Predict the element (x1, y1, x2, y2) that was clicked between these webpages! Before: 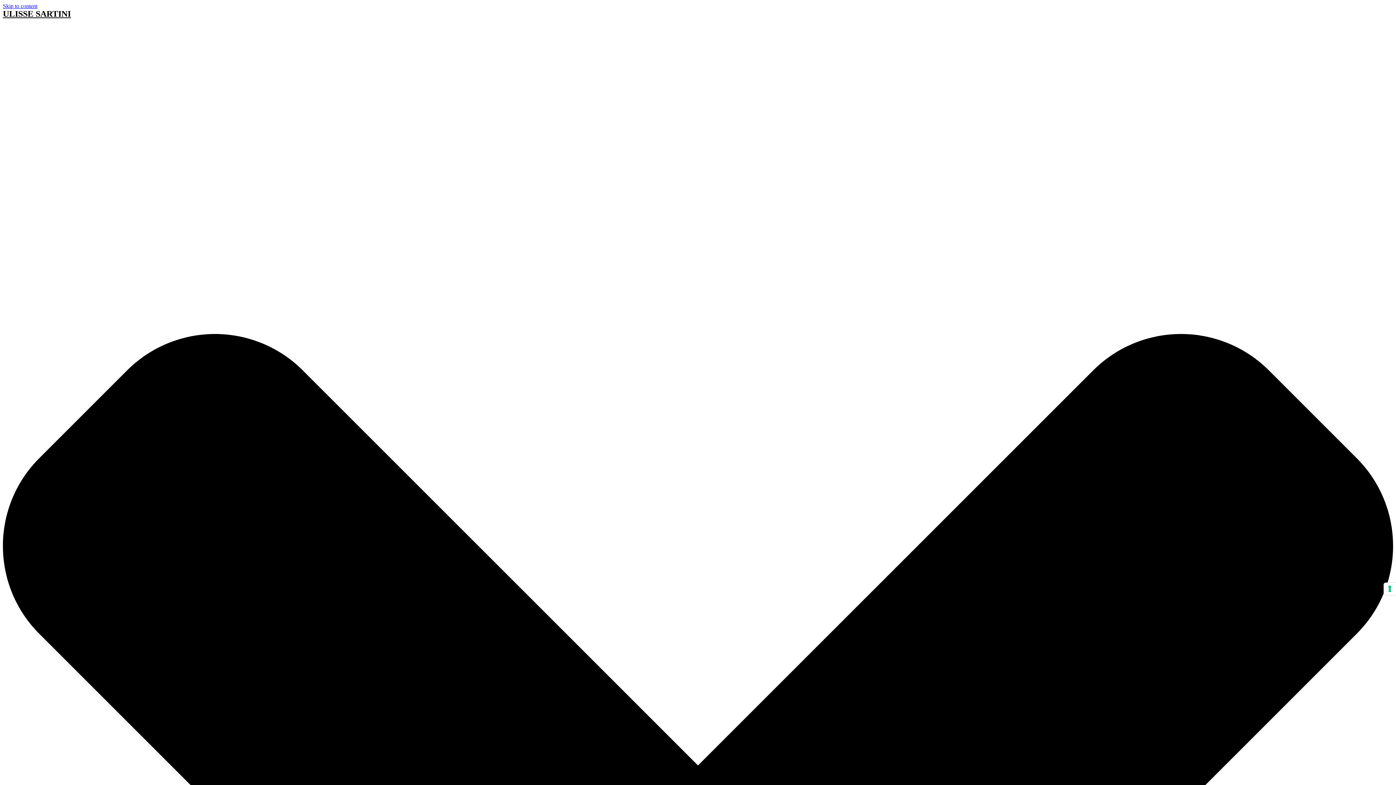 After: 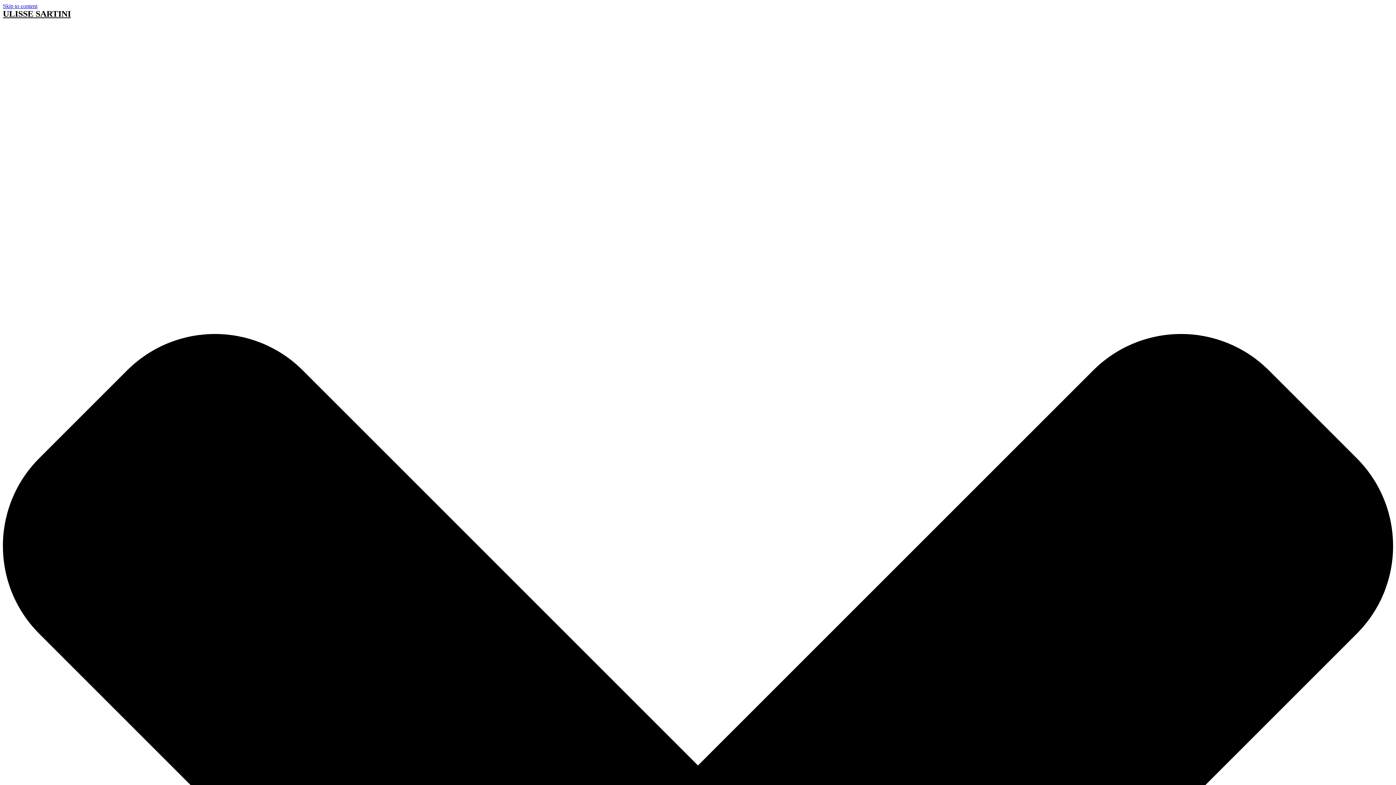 Action: bbox: (2, 9, 70, 18) label: ULISSE SARTINI